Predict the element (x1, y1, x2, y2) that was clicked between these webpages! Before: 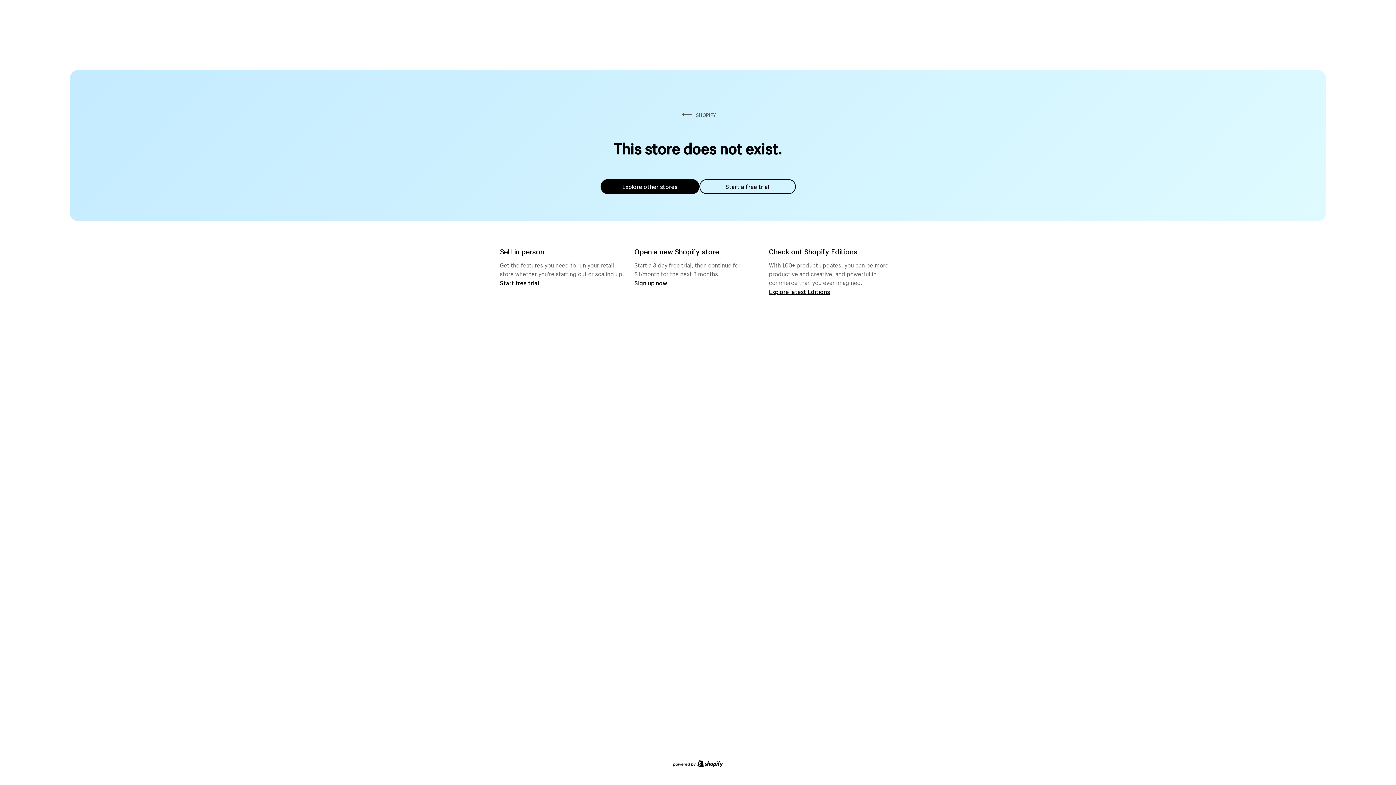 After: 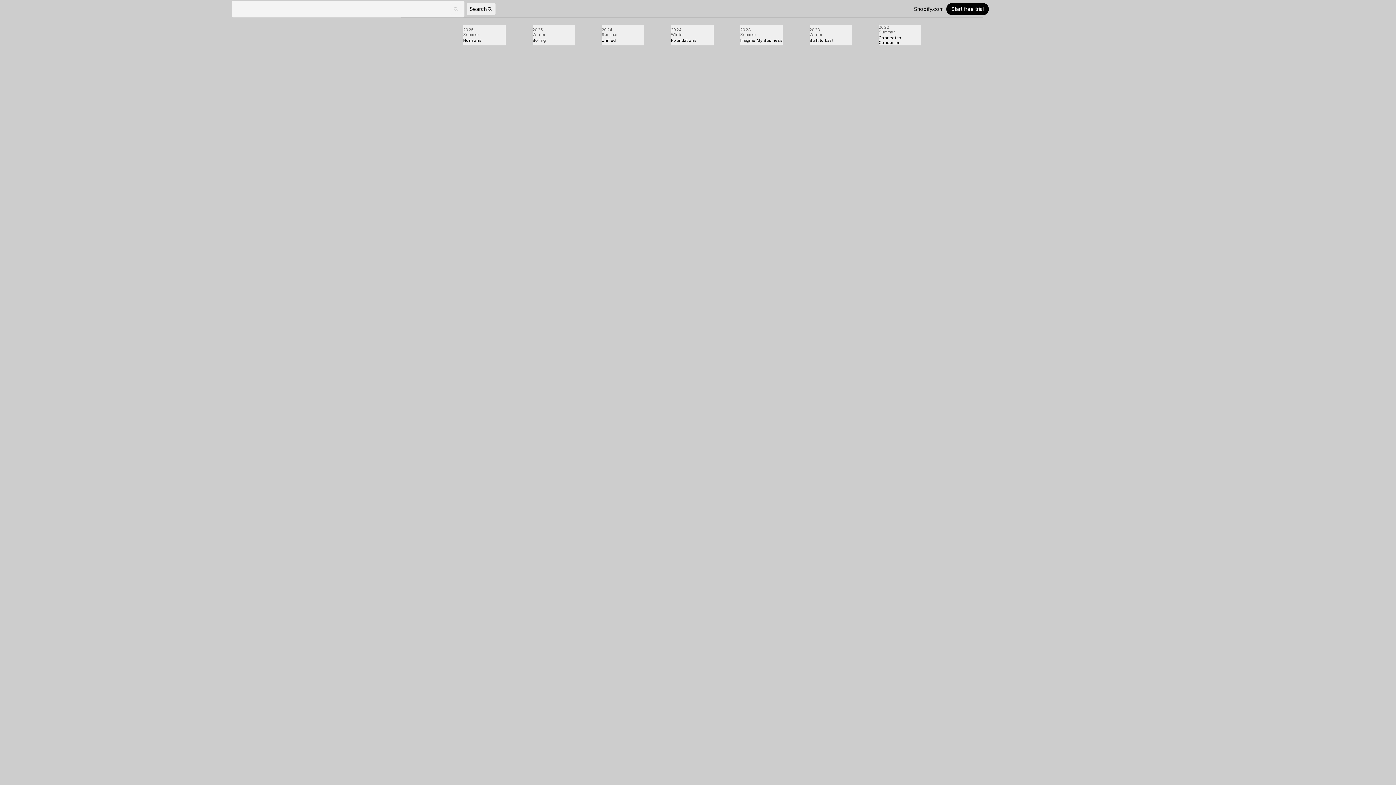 Action: label: Explore latest Editions bbox: (769, 287, 830, 295)